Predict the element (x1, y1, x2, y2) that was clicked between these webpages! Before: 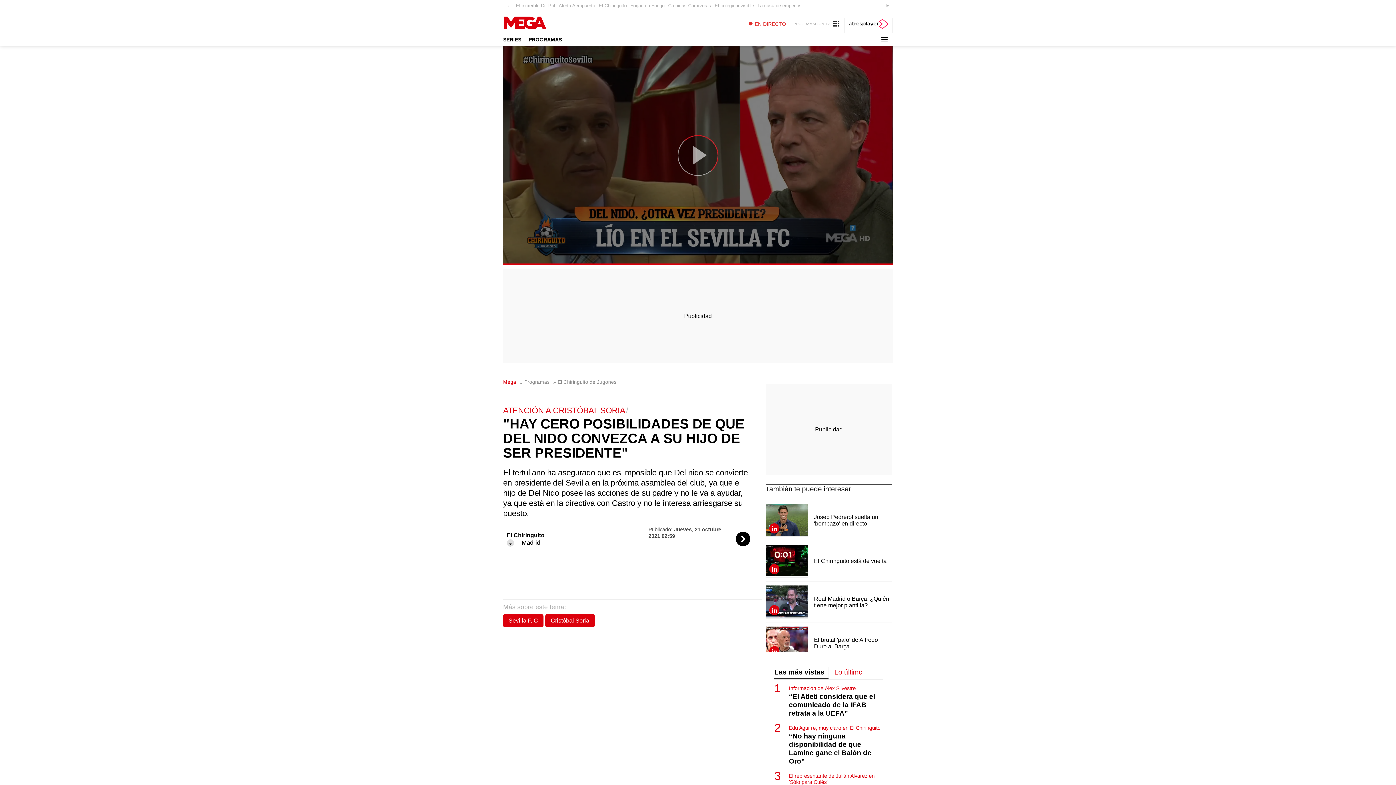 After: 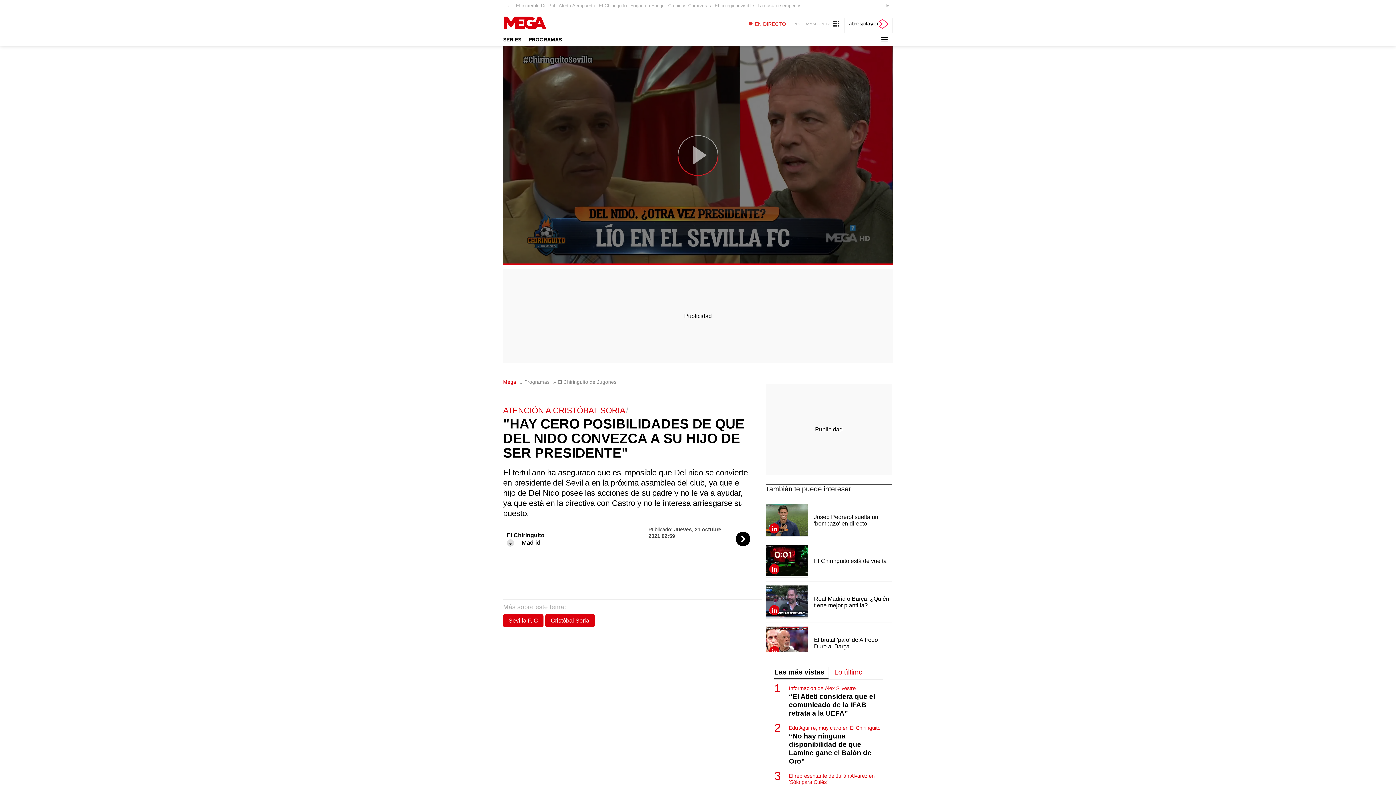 Action: bbox: (506, 539, 514, 546)